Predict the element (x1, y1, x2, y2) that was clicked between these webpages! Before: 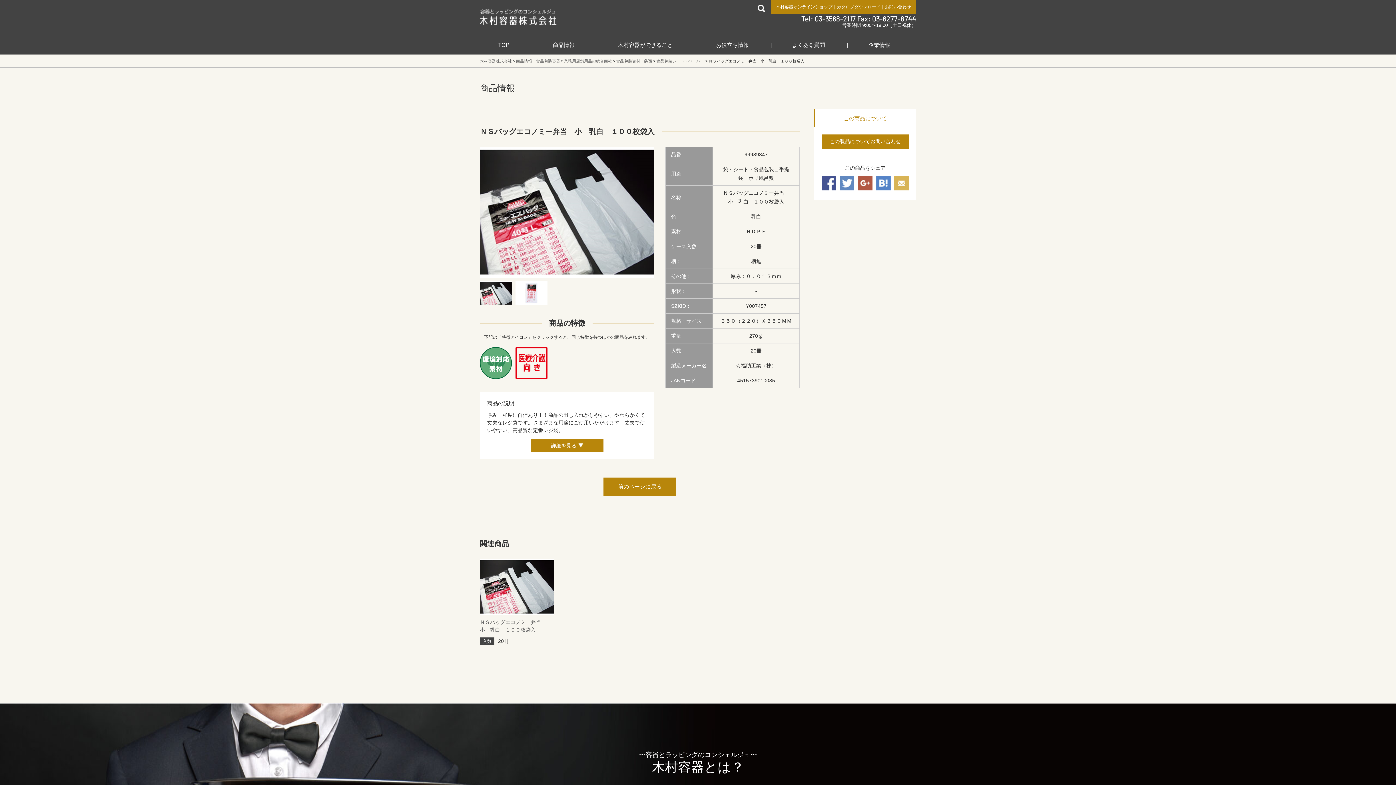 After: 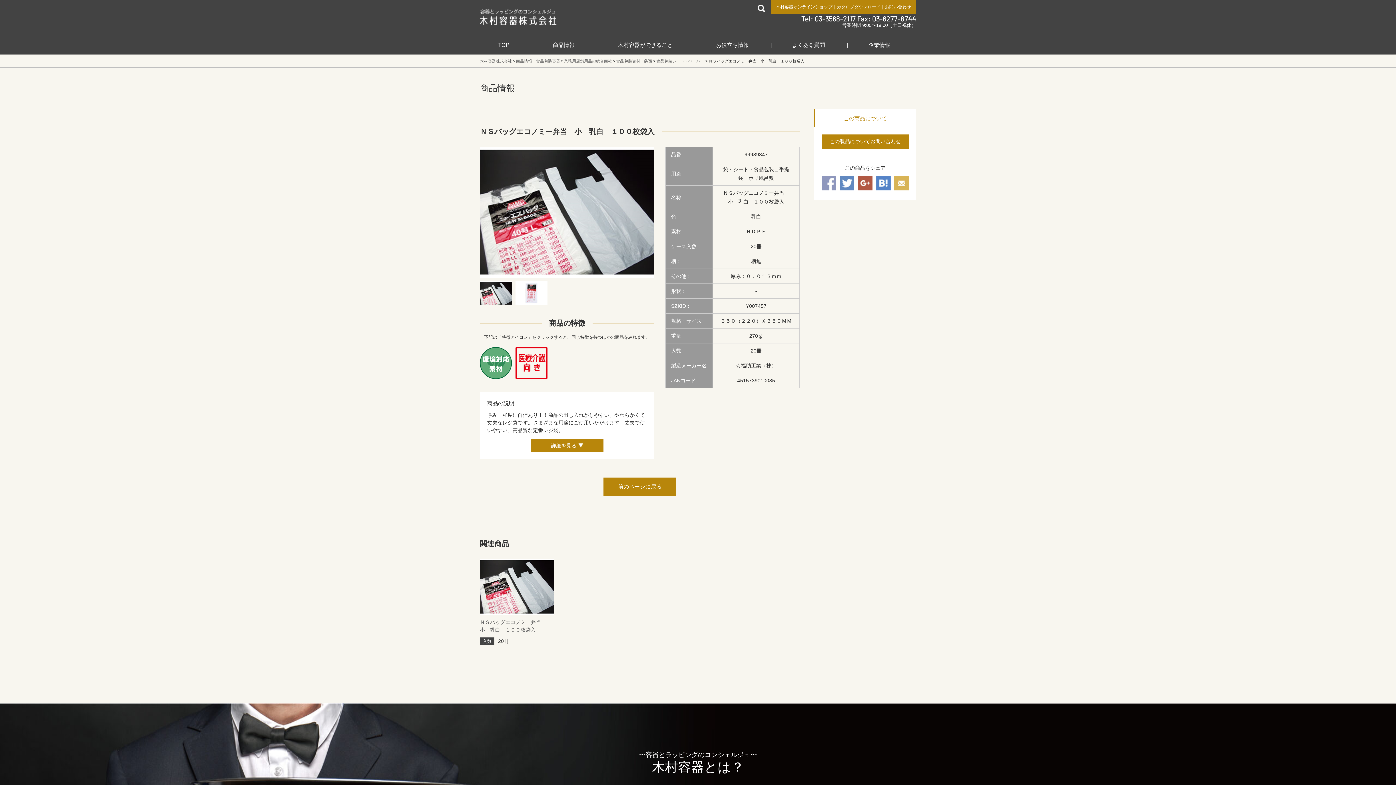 Action: bbox: (821, 176, 836, 193)